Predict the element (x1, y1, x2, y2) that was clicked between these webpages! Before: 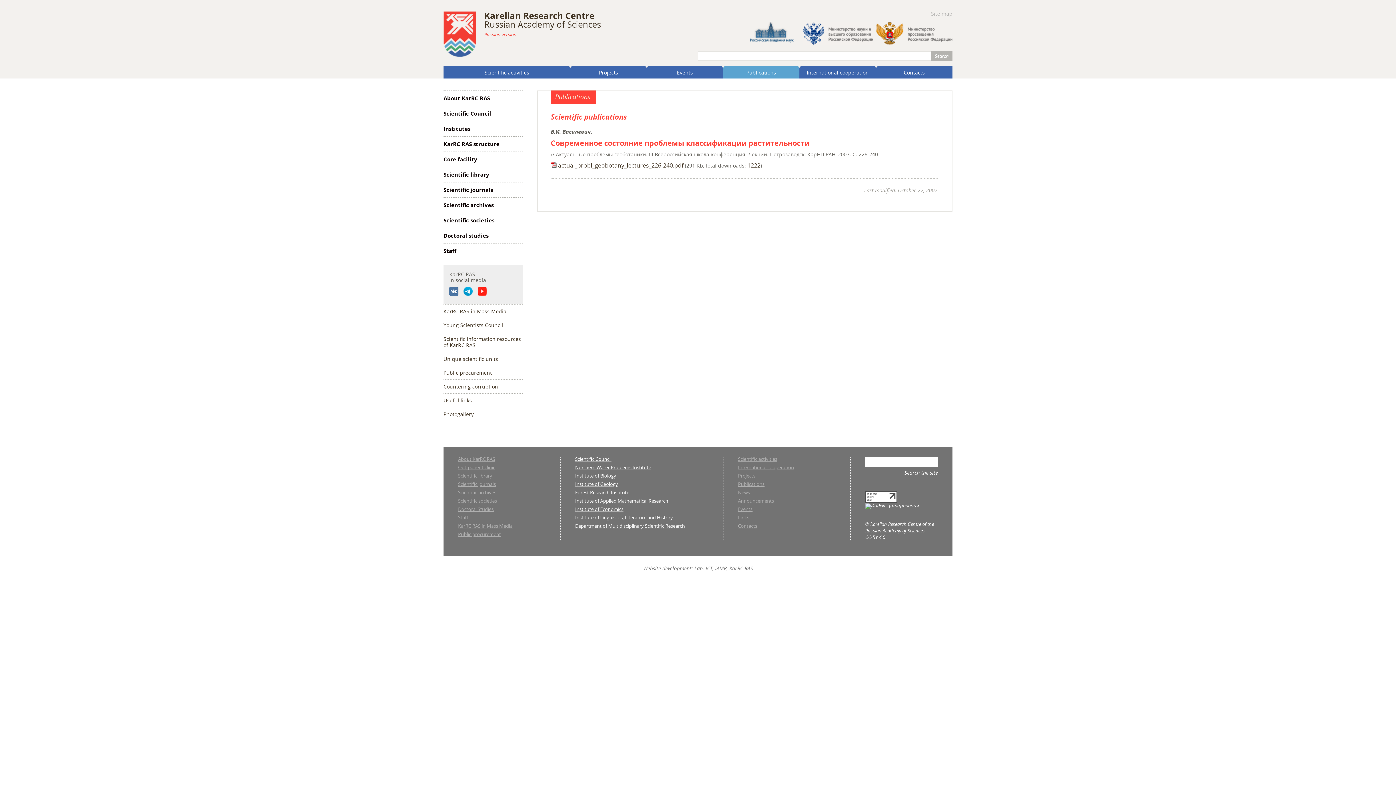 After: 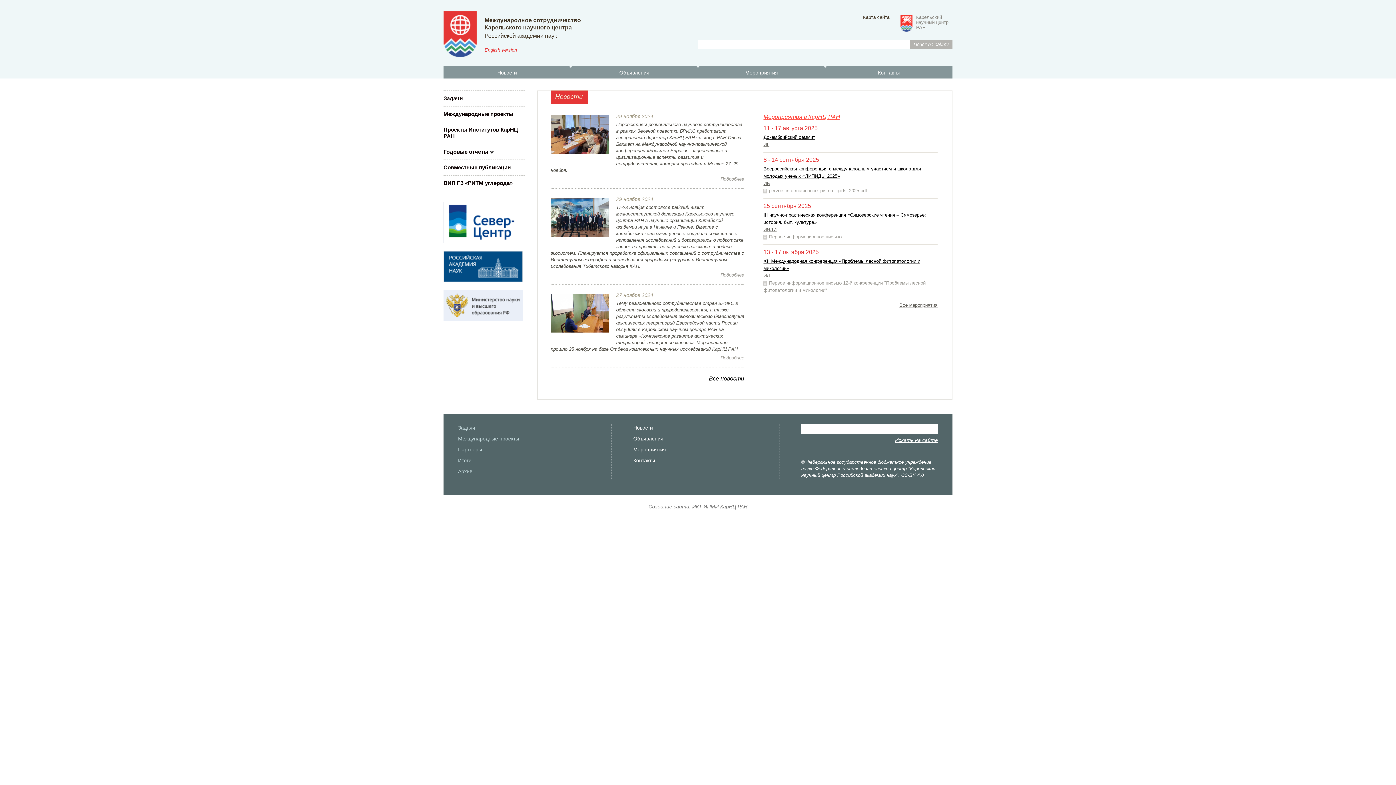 Action: label: International cooperation bbox: (738, 465, 836, 473)